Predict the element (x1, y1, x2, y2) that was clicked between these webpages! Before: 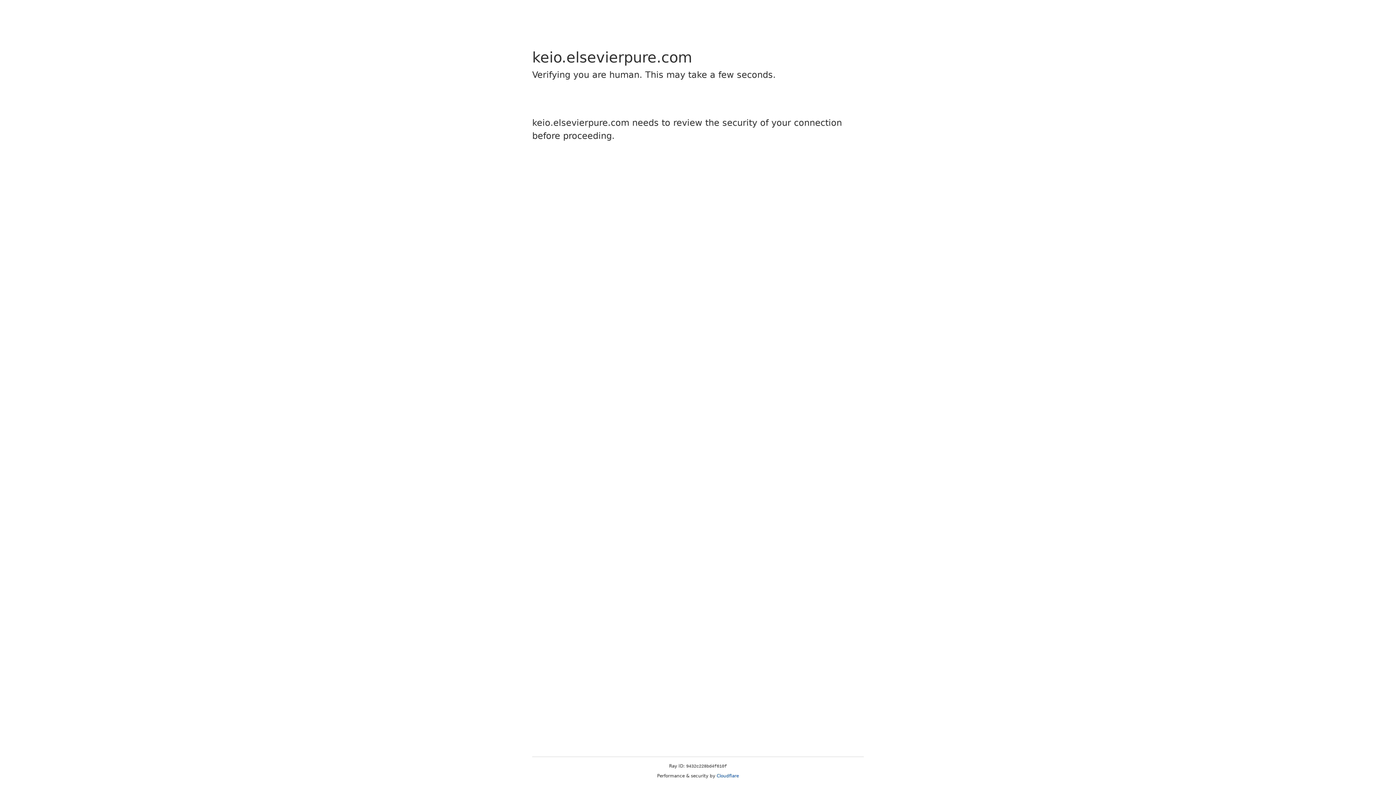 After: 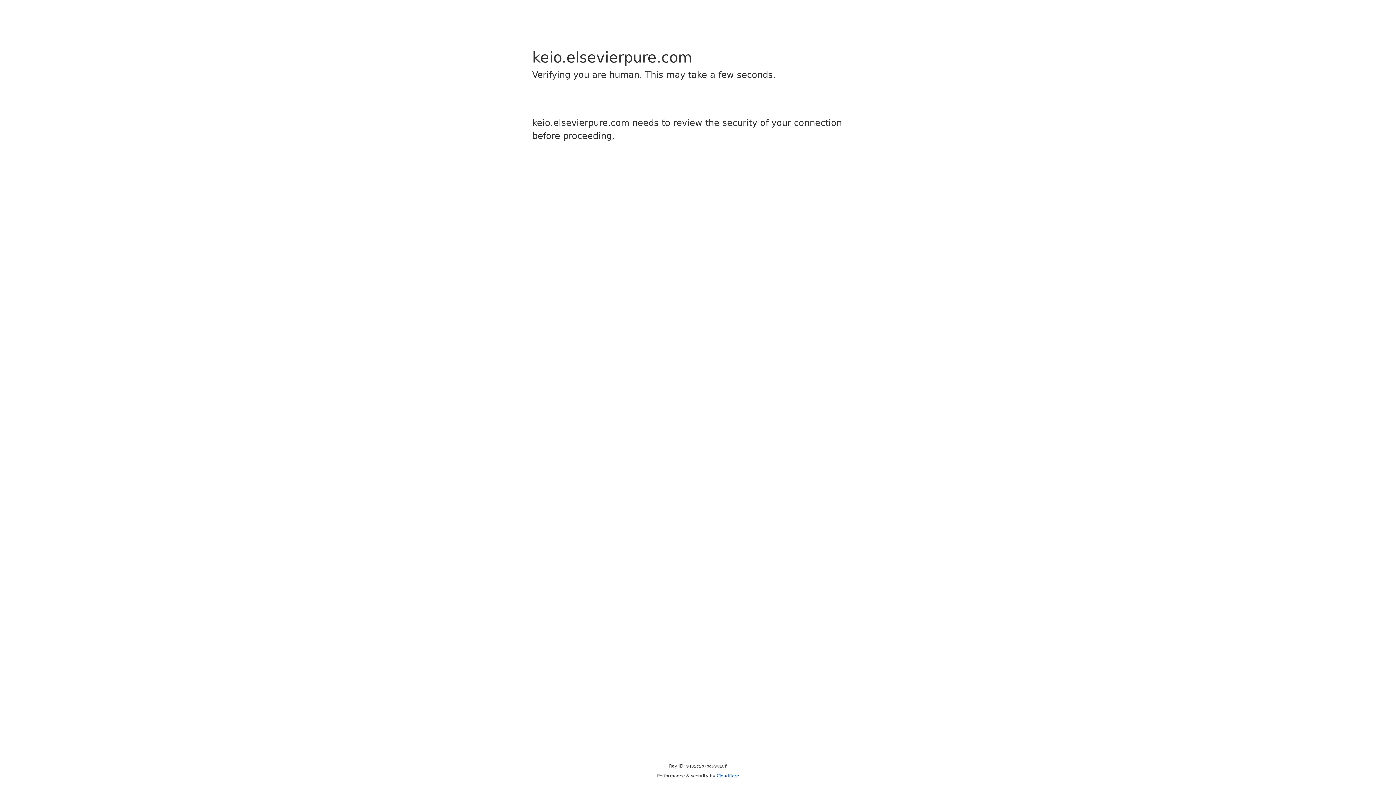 Action: bbox: (716, 773, 739, 778) label: Cloudflare